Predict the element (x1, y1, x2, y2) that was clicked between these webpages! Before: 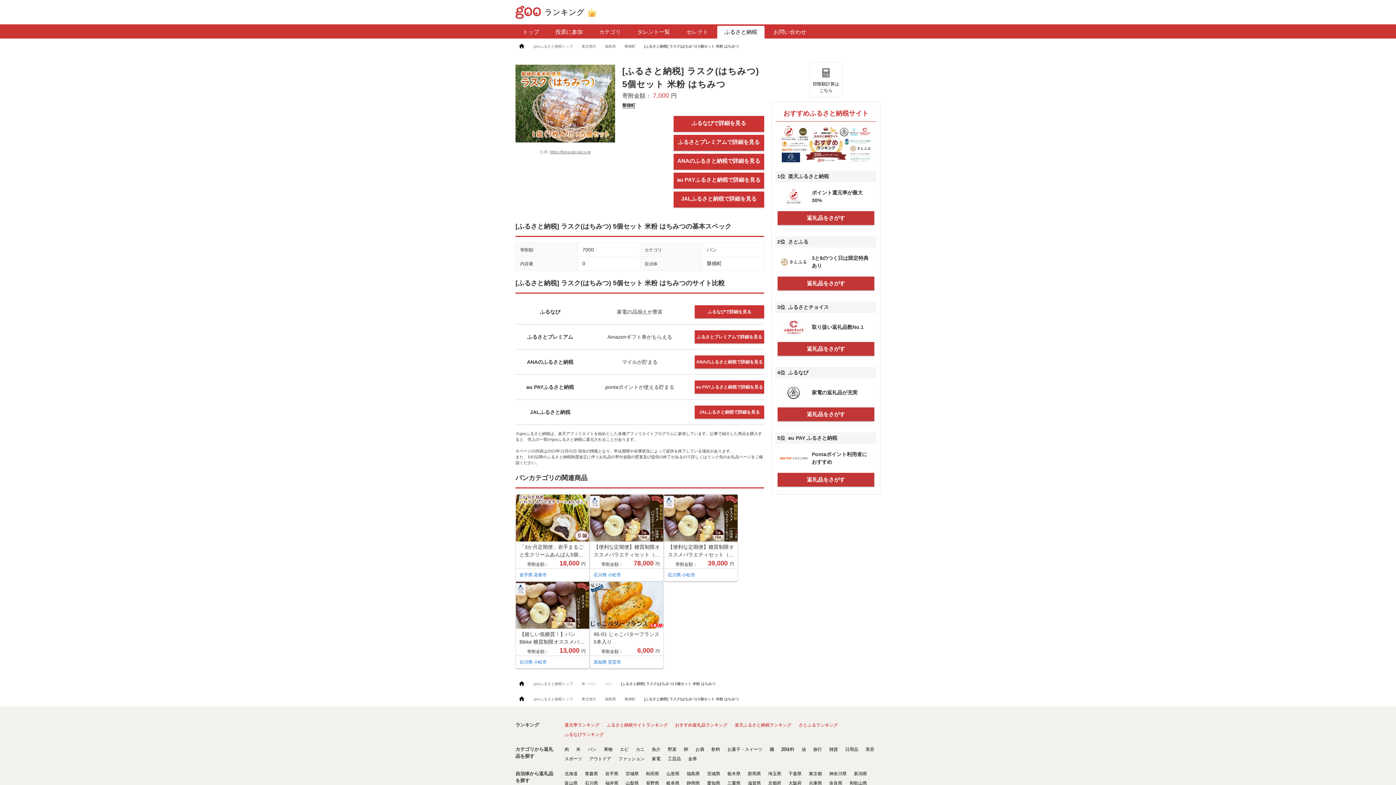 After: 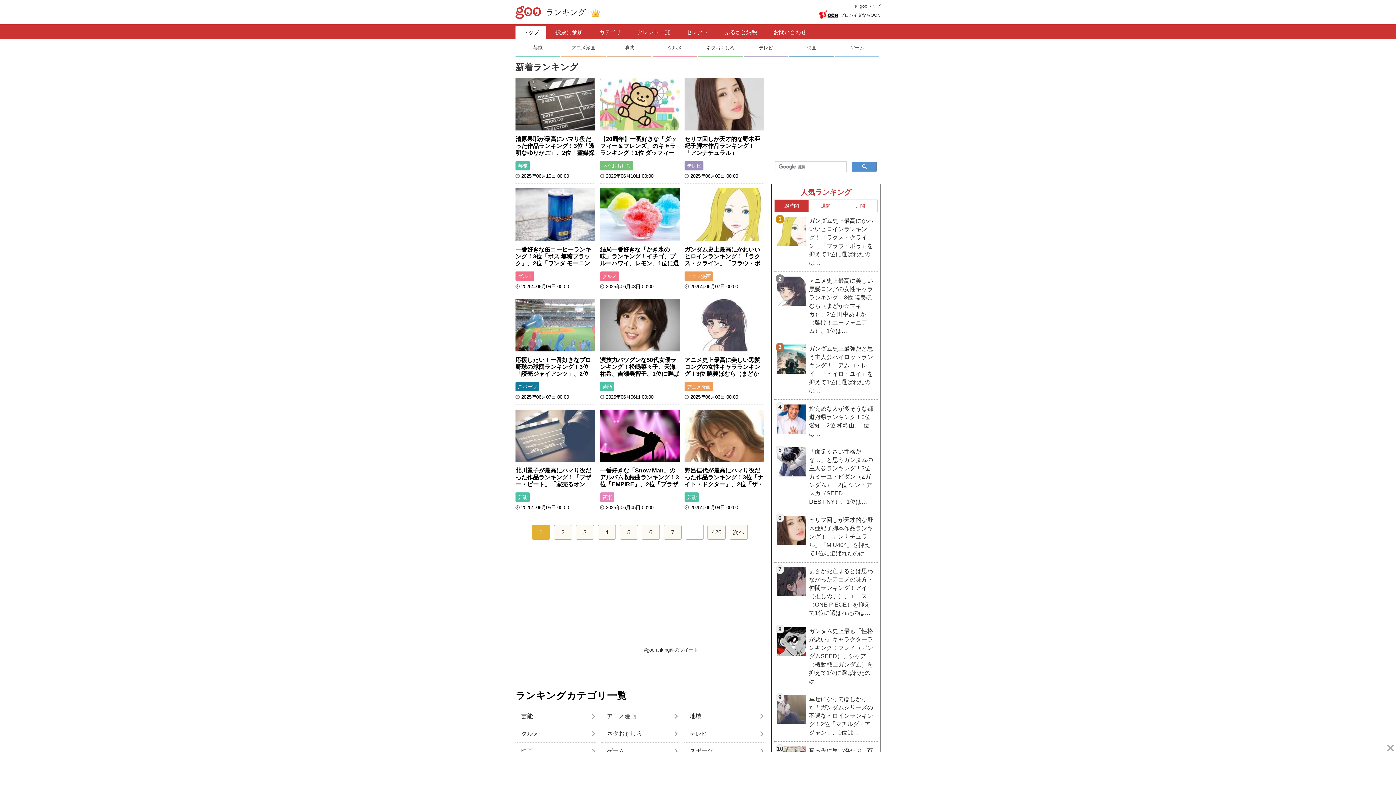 Action: label: トップ bbox: (515, 25, 546, 38)